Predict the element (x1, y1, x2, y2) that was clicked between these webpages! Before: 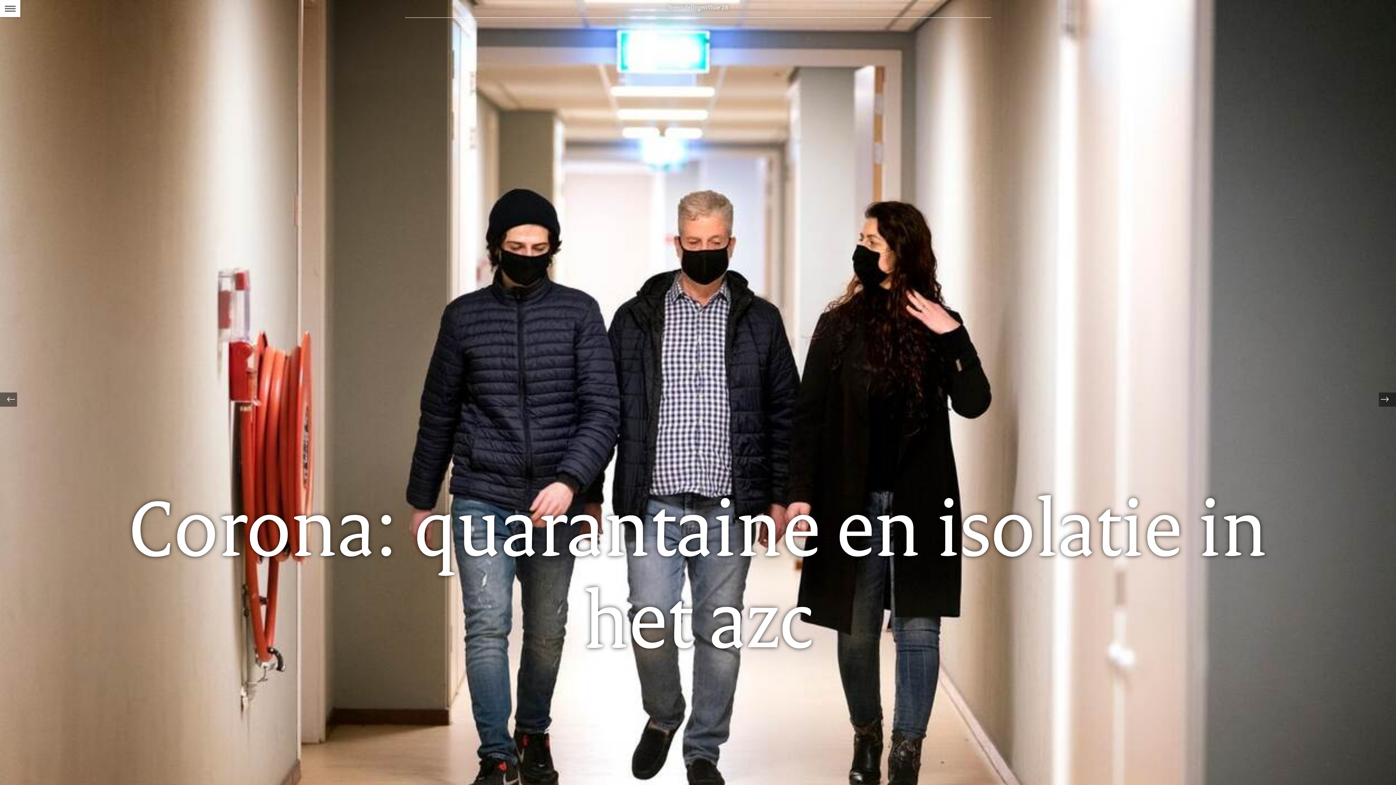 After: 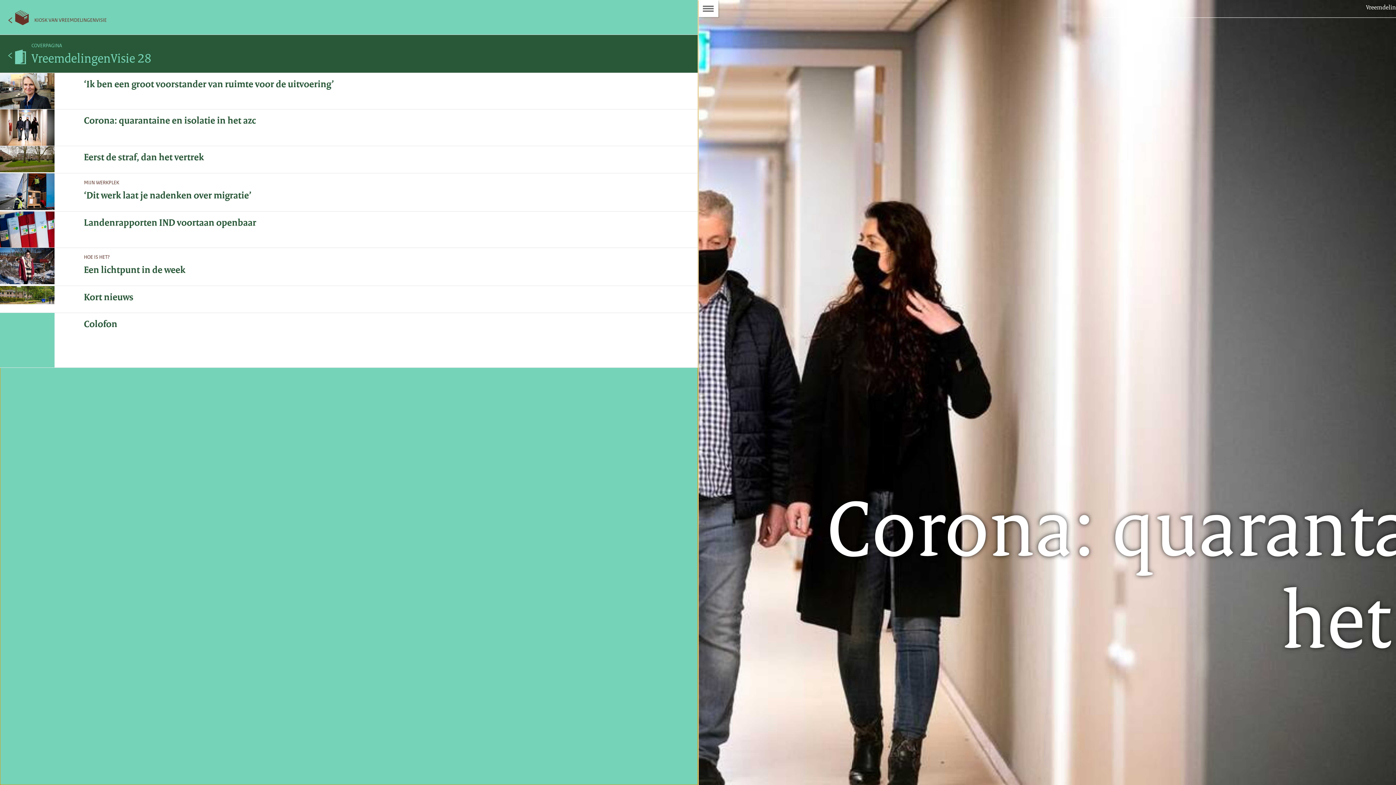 Action: label: Naar de Inhoudsopgave bbox: (0, 0, 20, 17)